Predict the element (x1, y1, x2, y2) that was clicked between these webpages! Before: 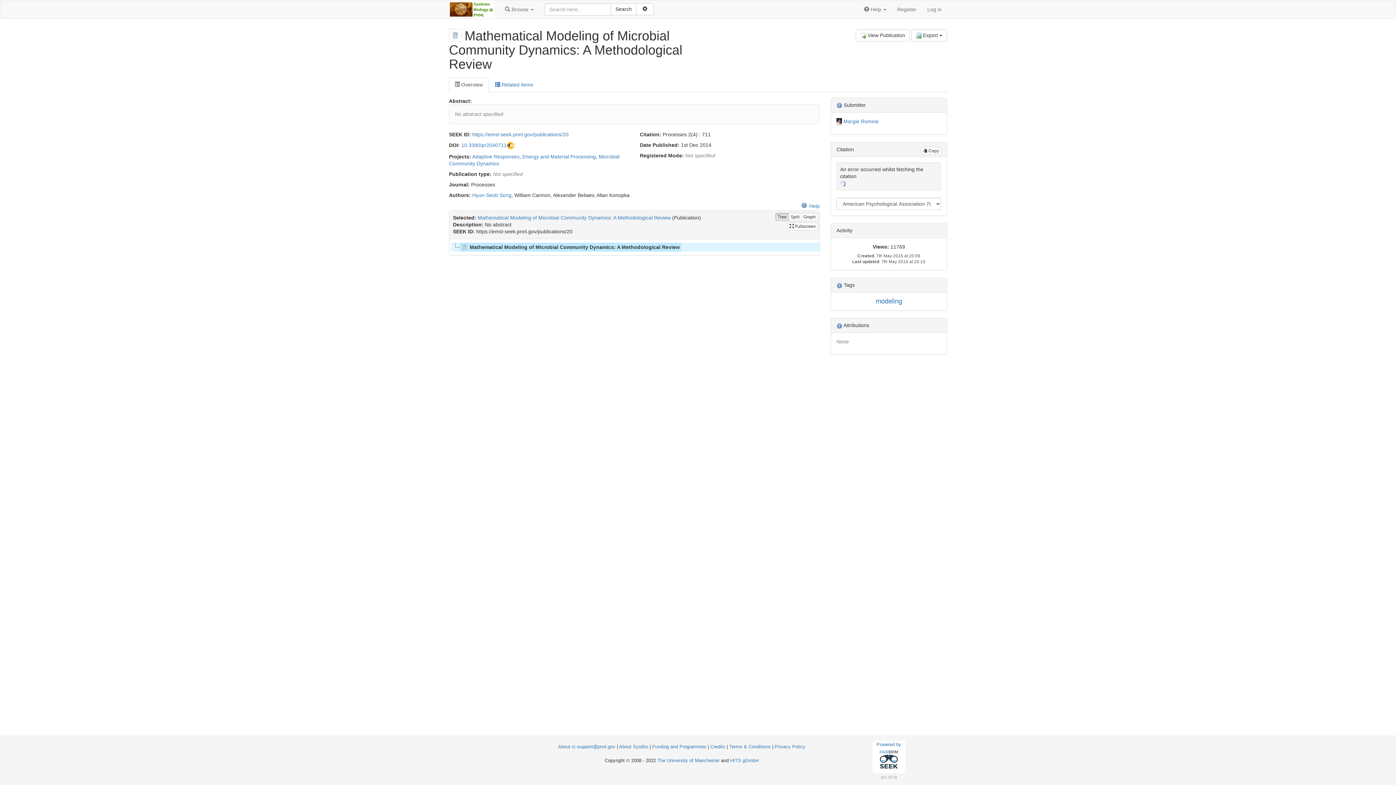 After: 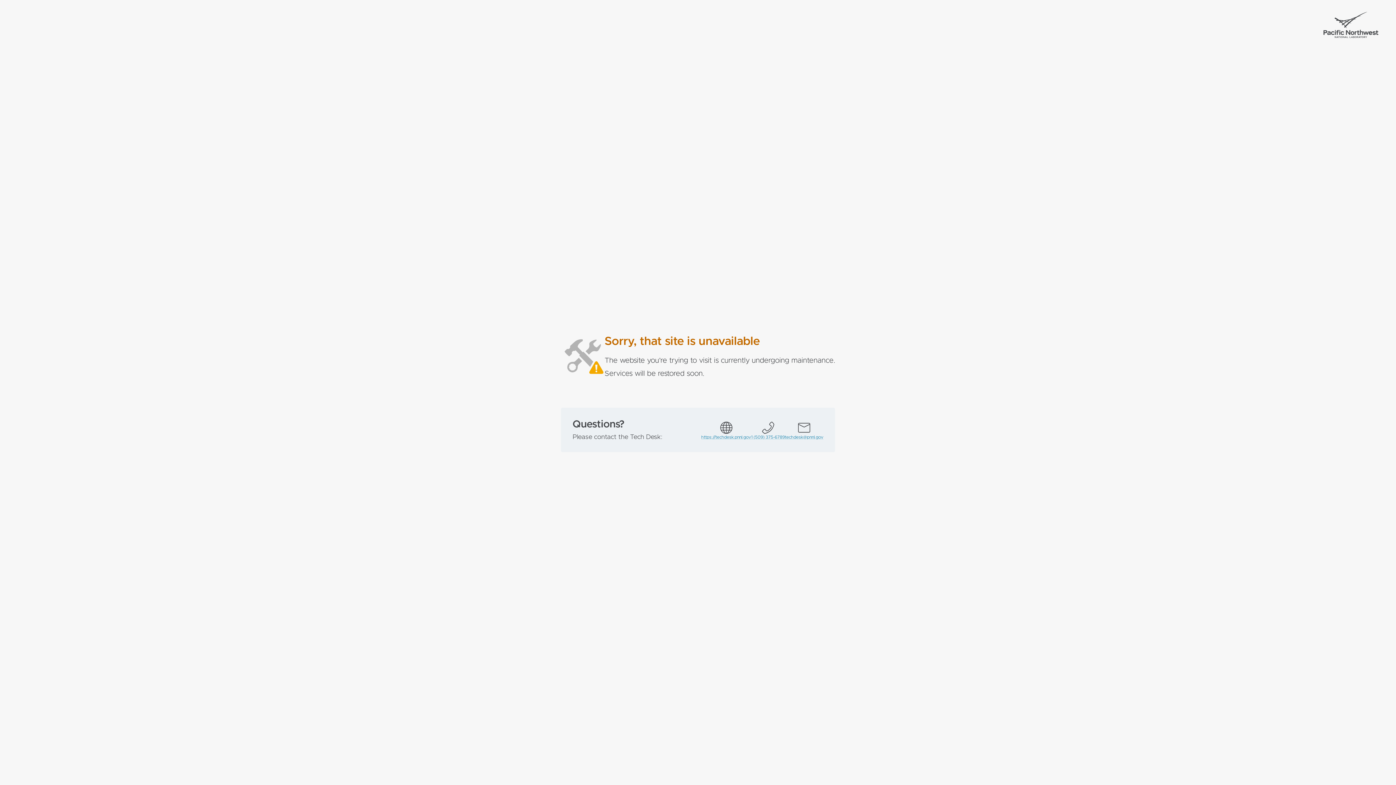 Action: bbox: (472, 192, 511, 198) label: Hyun-Seob Song